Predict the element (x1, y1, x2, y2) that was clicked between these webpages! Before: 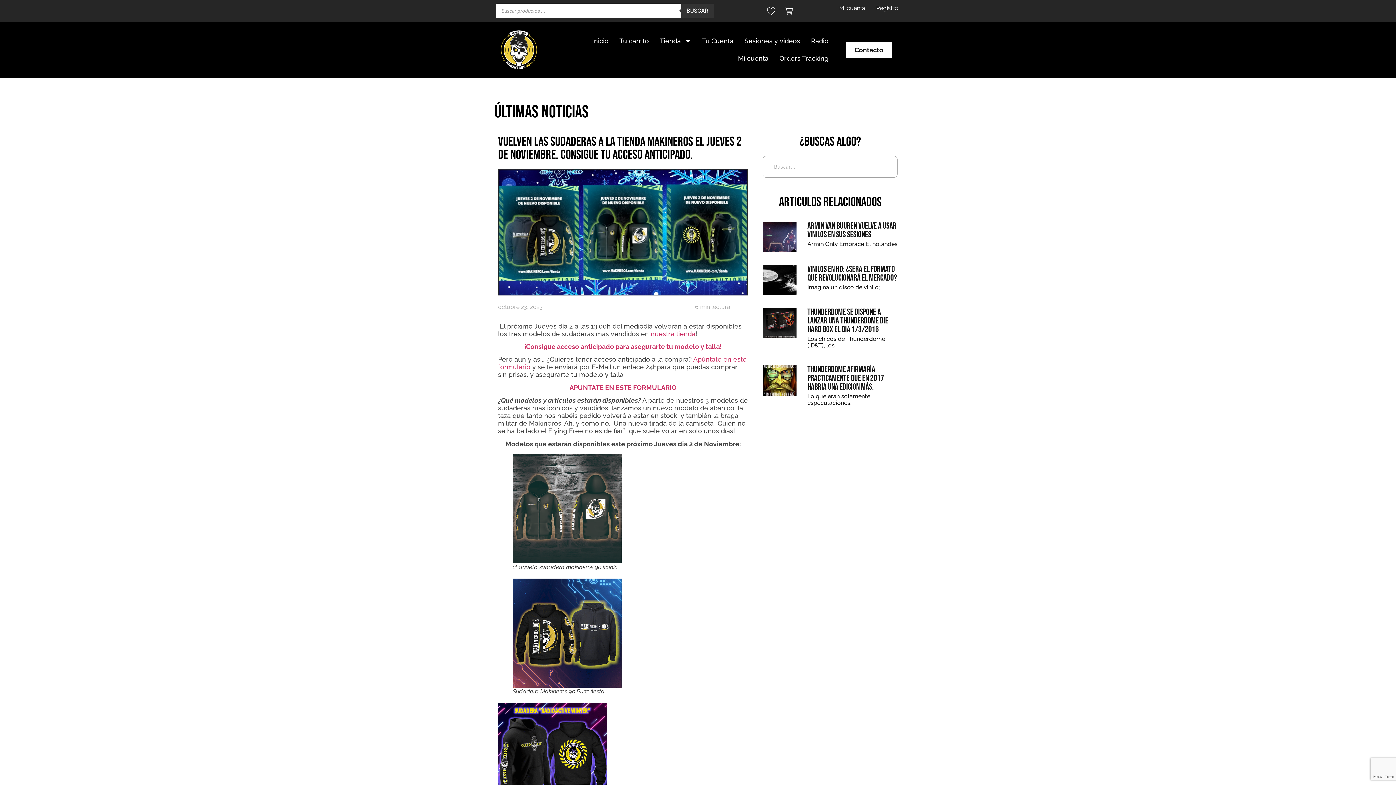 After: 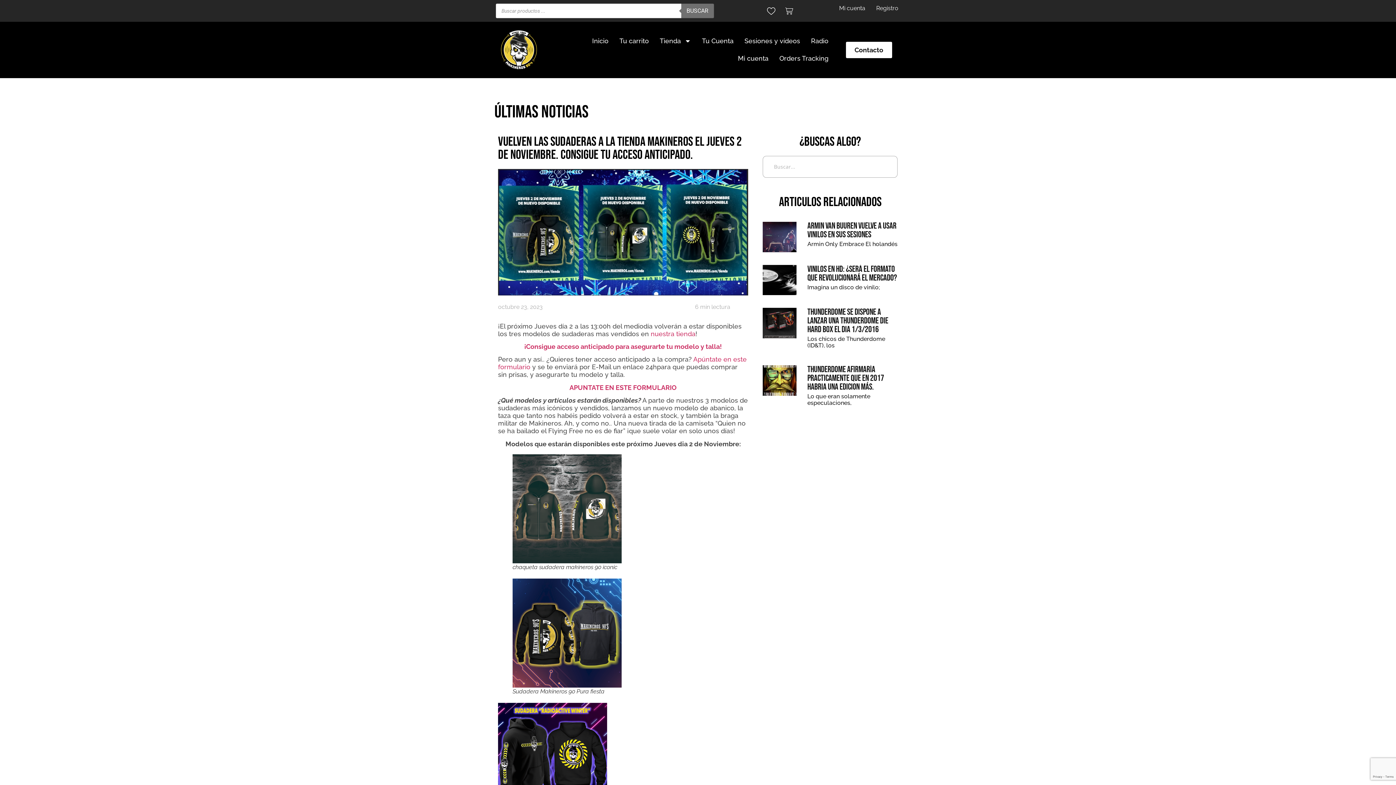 Action: bbox: (681, 3, 714, 18) label: Buscar